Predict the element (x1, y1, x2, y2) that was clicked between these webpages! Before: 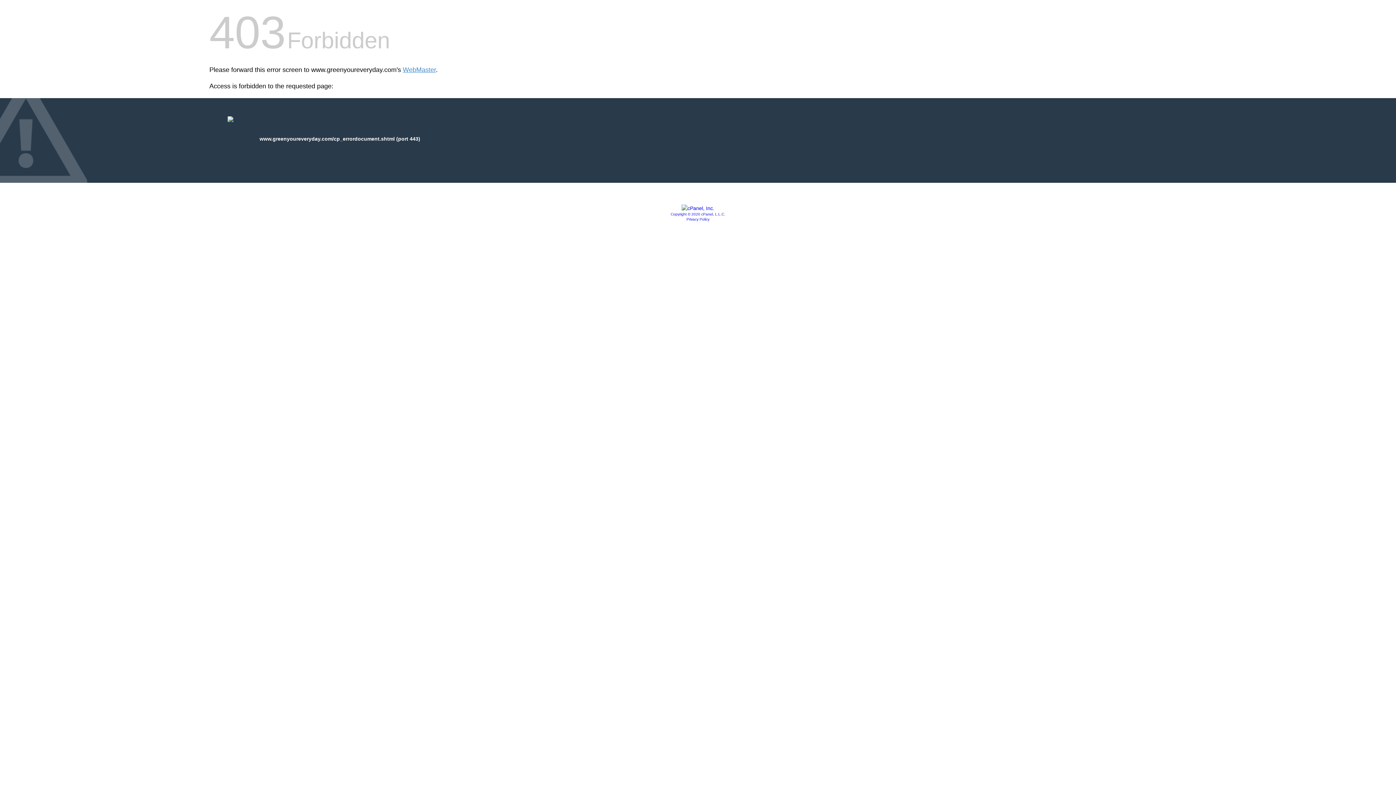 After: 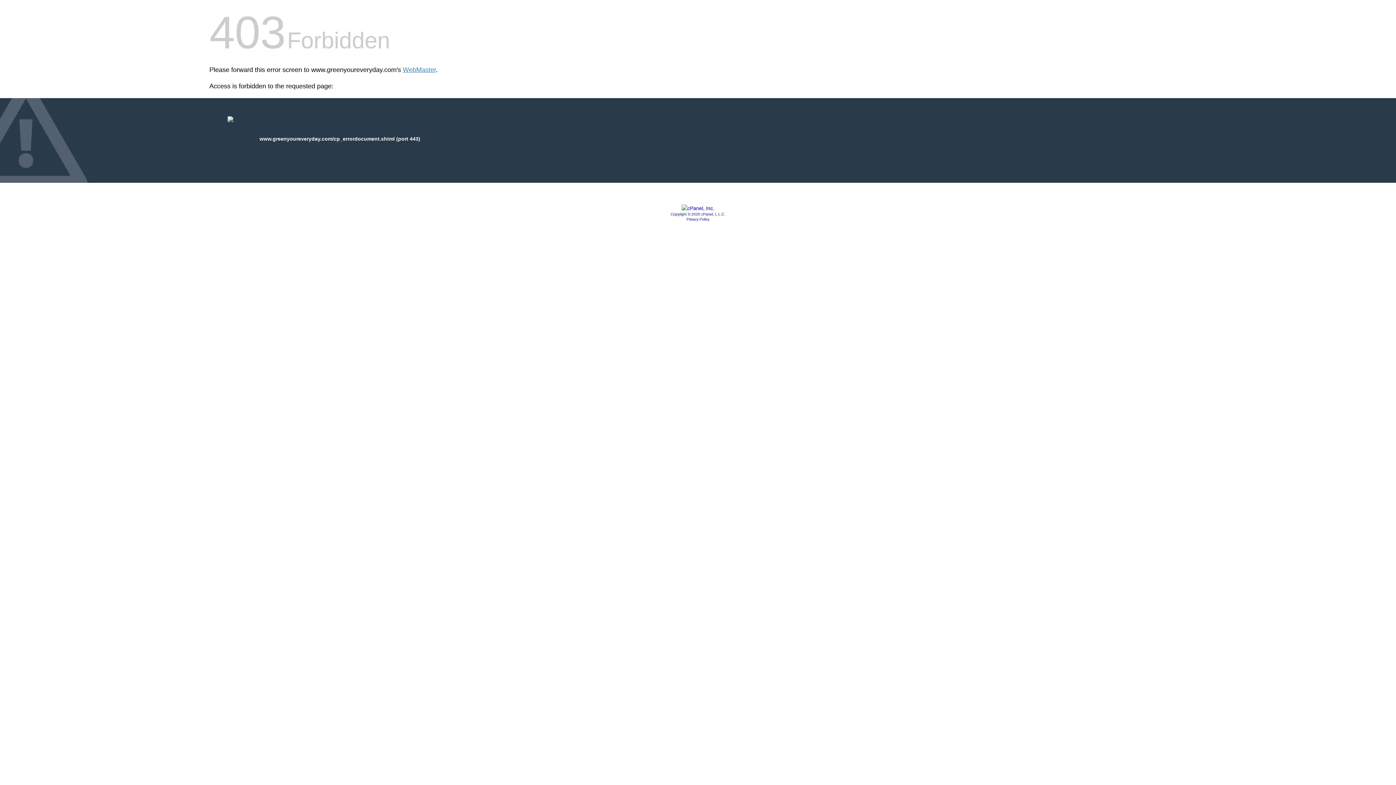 Action: bbox: (686, 217, 709, 221) label: Privacy Policy